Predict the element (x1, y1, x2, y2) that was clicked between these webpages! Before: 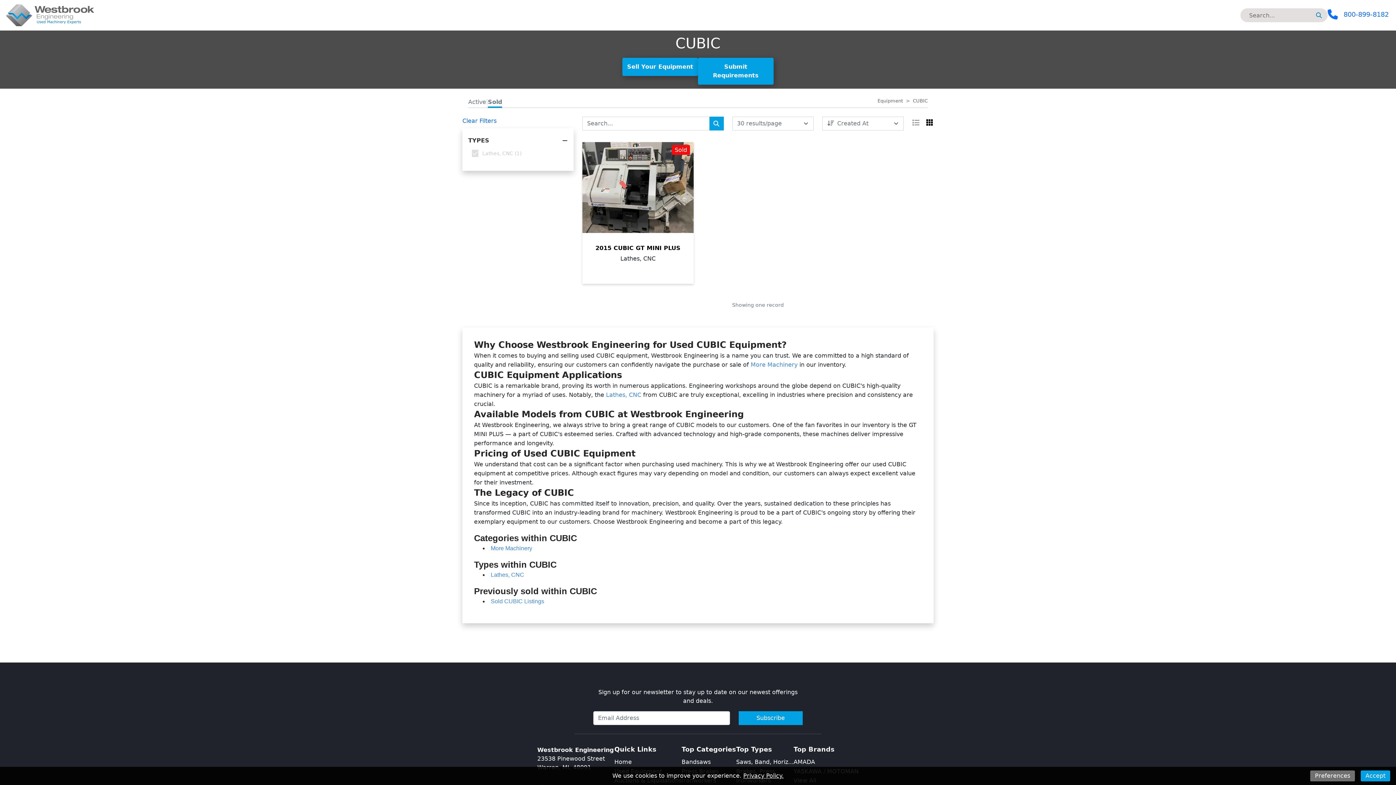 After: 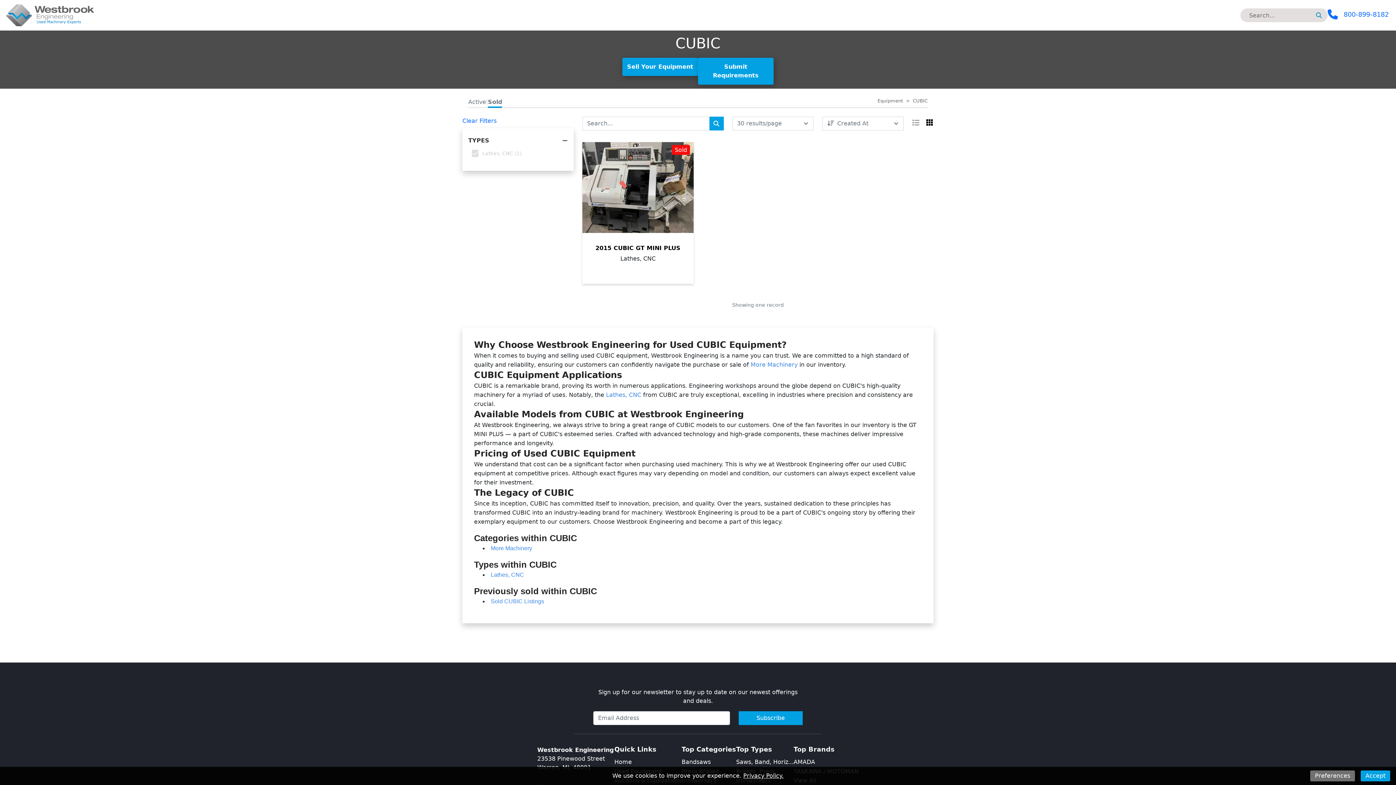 Action: label: AUCTIONS & LIQUIDATIONS bbox: (205, 8, 301, 22)